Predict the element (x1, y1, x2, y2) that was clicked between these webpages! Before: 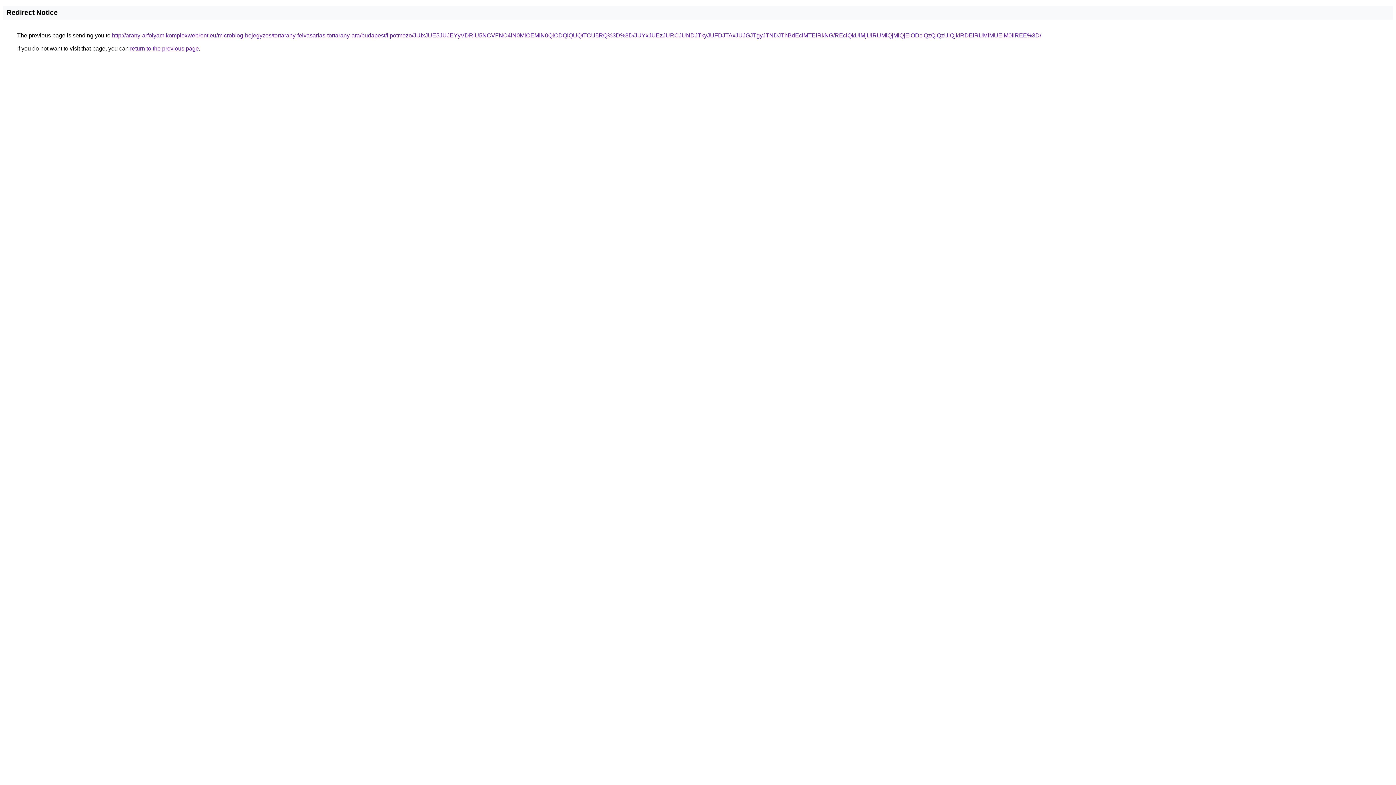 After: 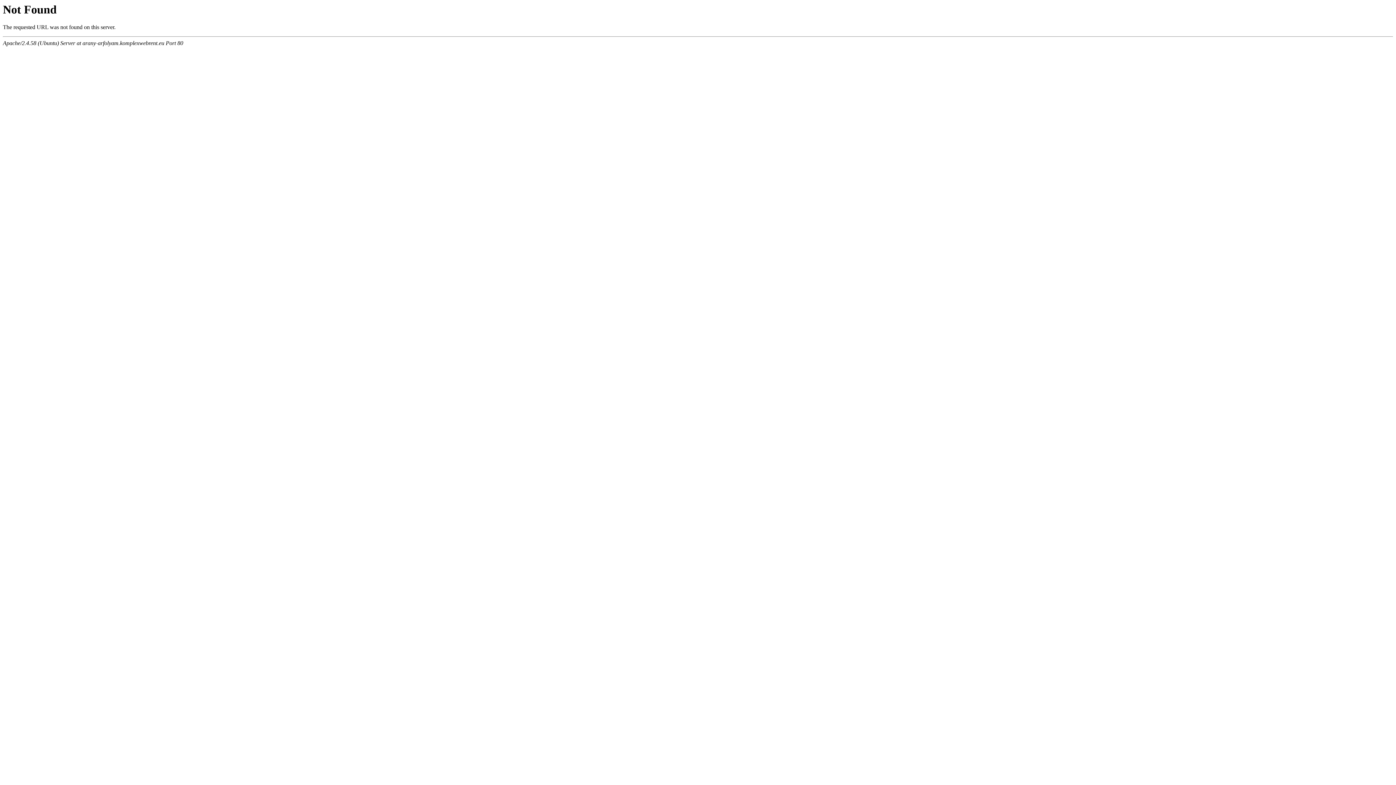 Action: bbox: (112, 32, 1041, 38) label: http://arany-arfolyam.komplexwebrent.eu/microblog-bejegyzes/tortarany-felvasarlas-tortarany-ara/budapest/lipotmezo/JUIxJUE5JUJEYyVDRiU5NCVFNC4lN0MlOEMlN0QlODQlQUQtTCU5RQ%3D%3D/JUYxJUEzJURCJUNDJTkyJUFDJTAxJUJGJTgyJTNDJThBdEclMTElRkNG/REclQkUlMjUlRUMlQjMlQjElODclQzQlQzUlQjklRDElRUMlMUElM0IlREE%3D/